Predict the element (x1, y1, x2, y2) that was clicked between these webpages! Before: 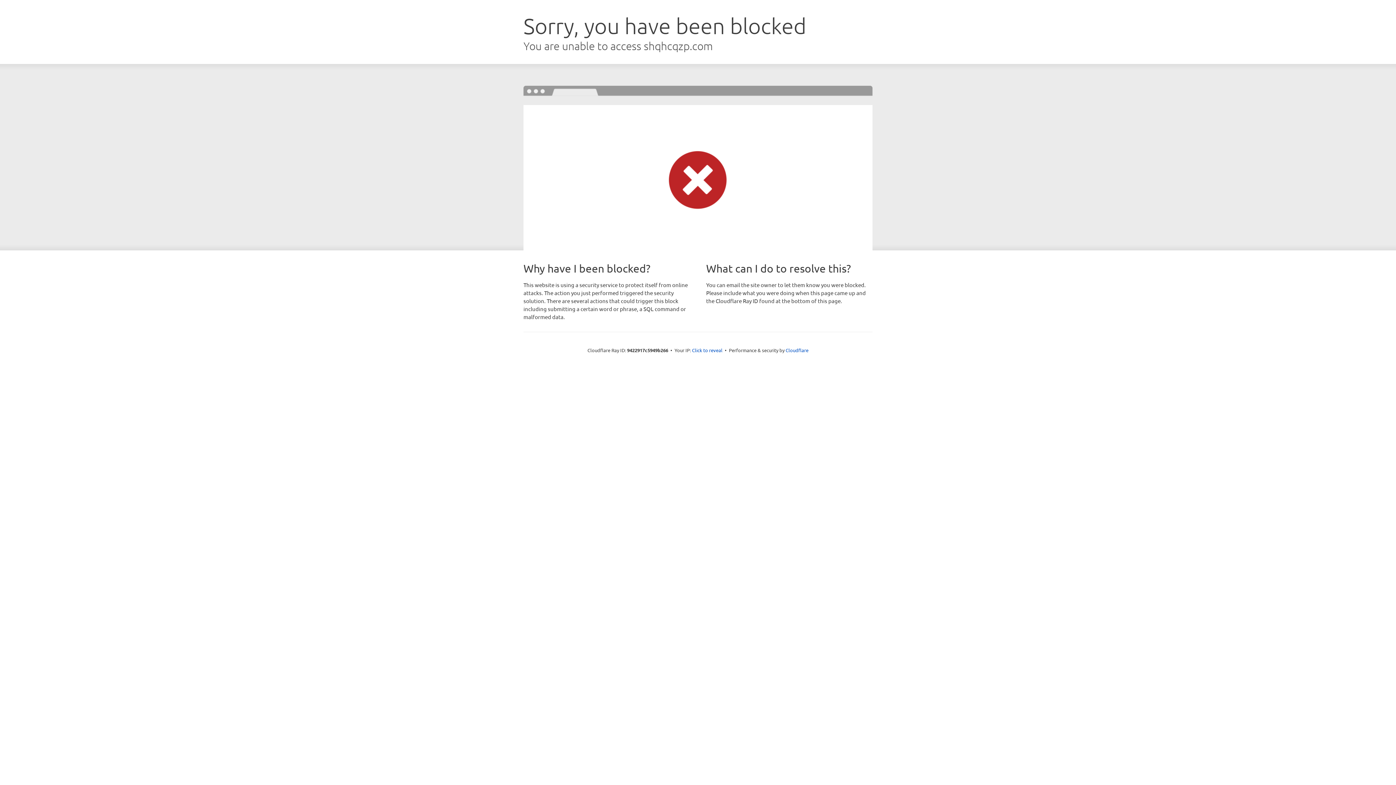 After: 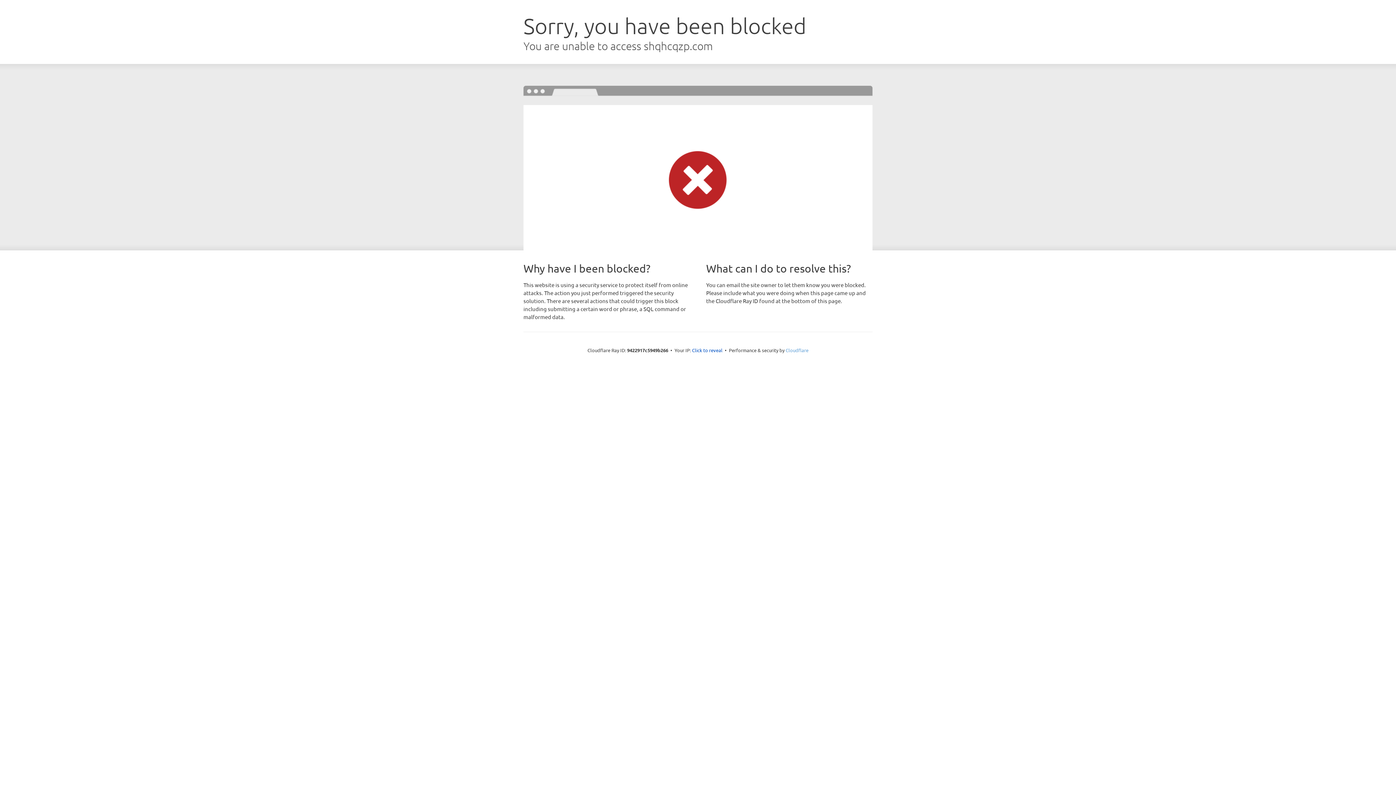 Action: bbox: (785, 347, 808, 353) label: Cloudflare